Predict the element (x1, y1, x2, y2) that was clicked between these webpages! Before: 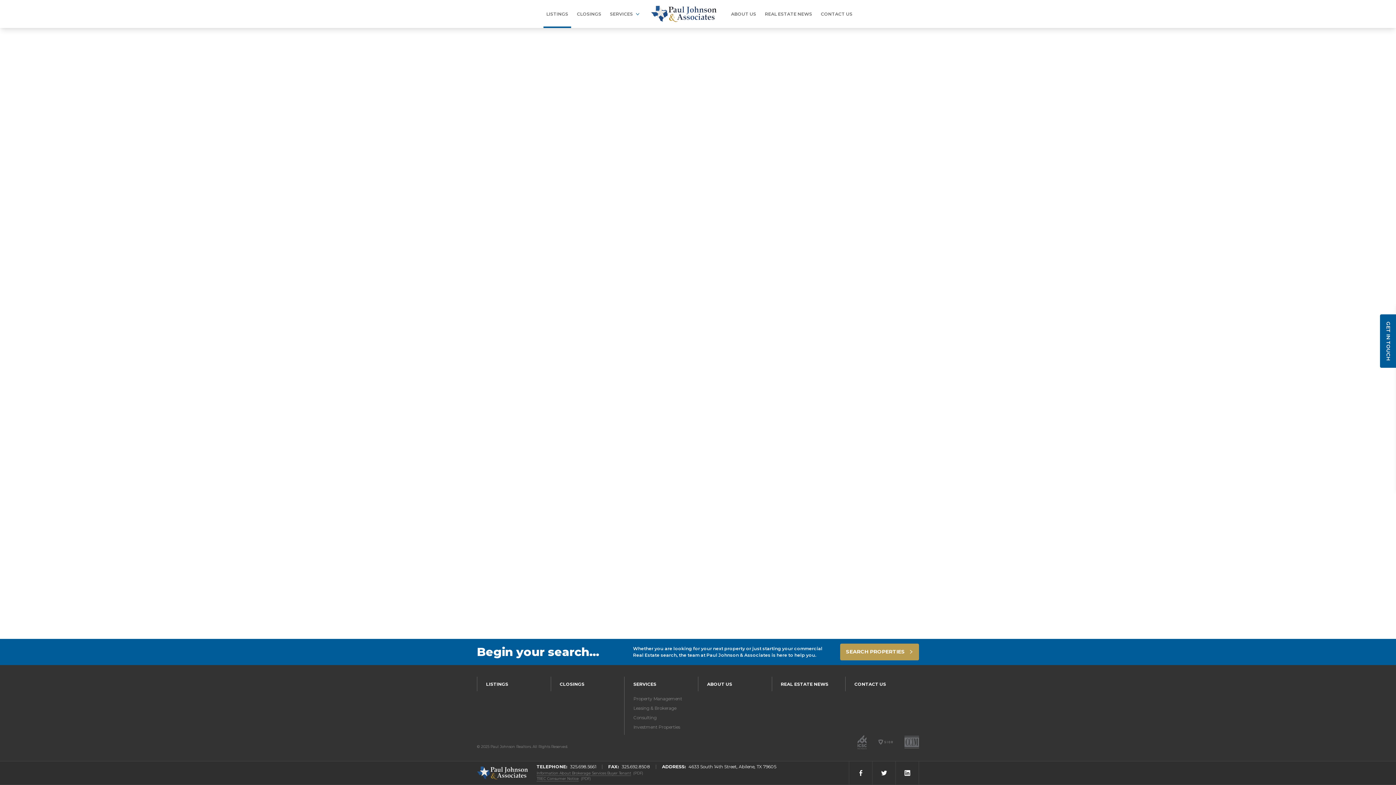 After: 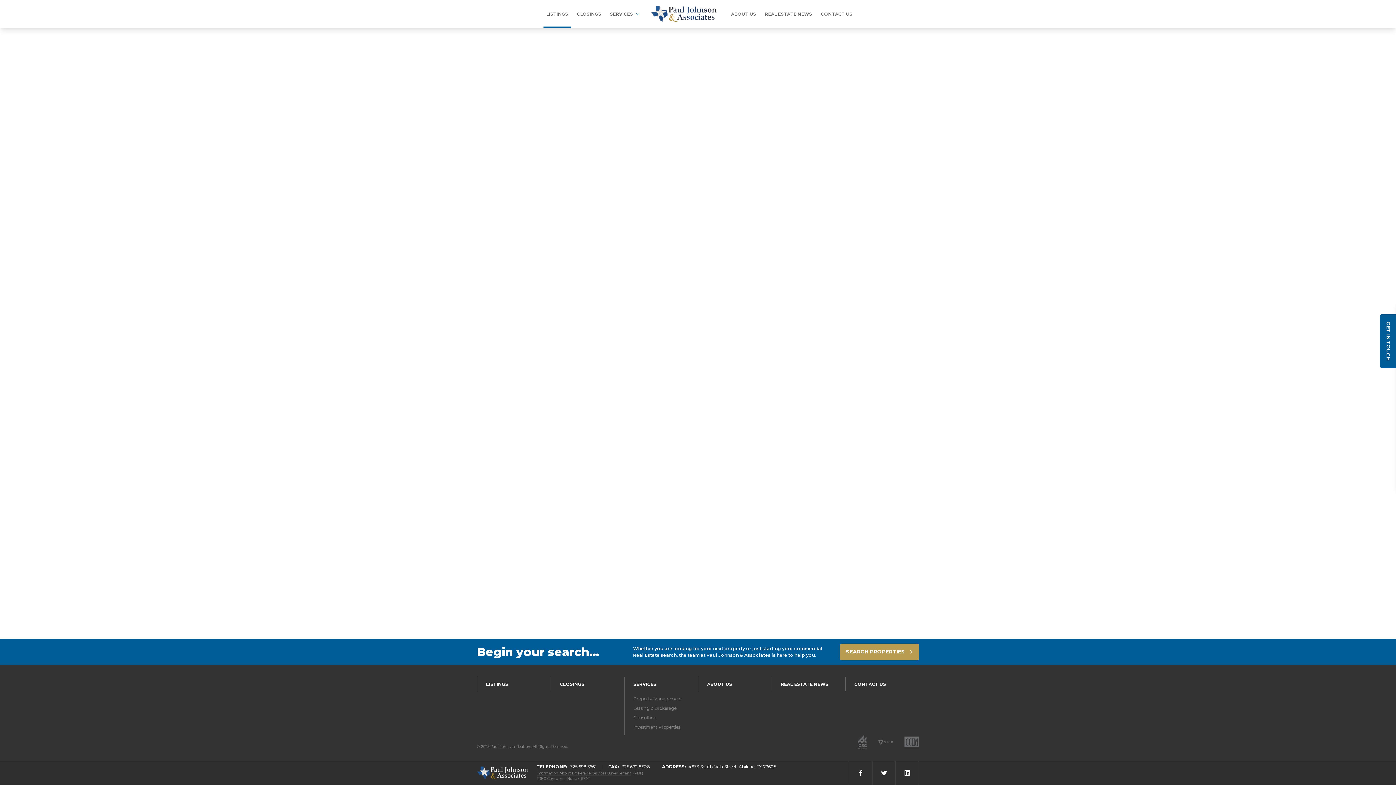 Action: bbox: (543, 1, 571, 28) label: LISTINGS